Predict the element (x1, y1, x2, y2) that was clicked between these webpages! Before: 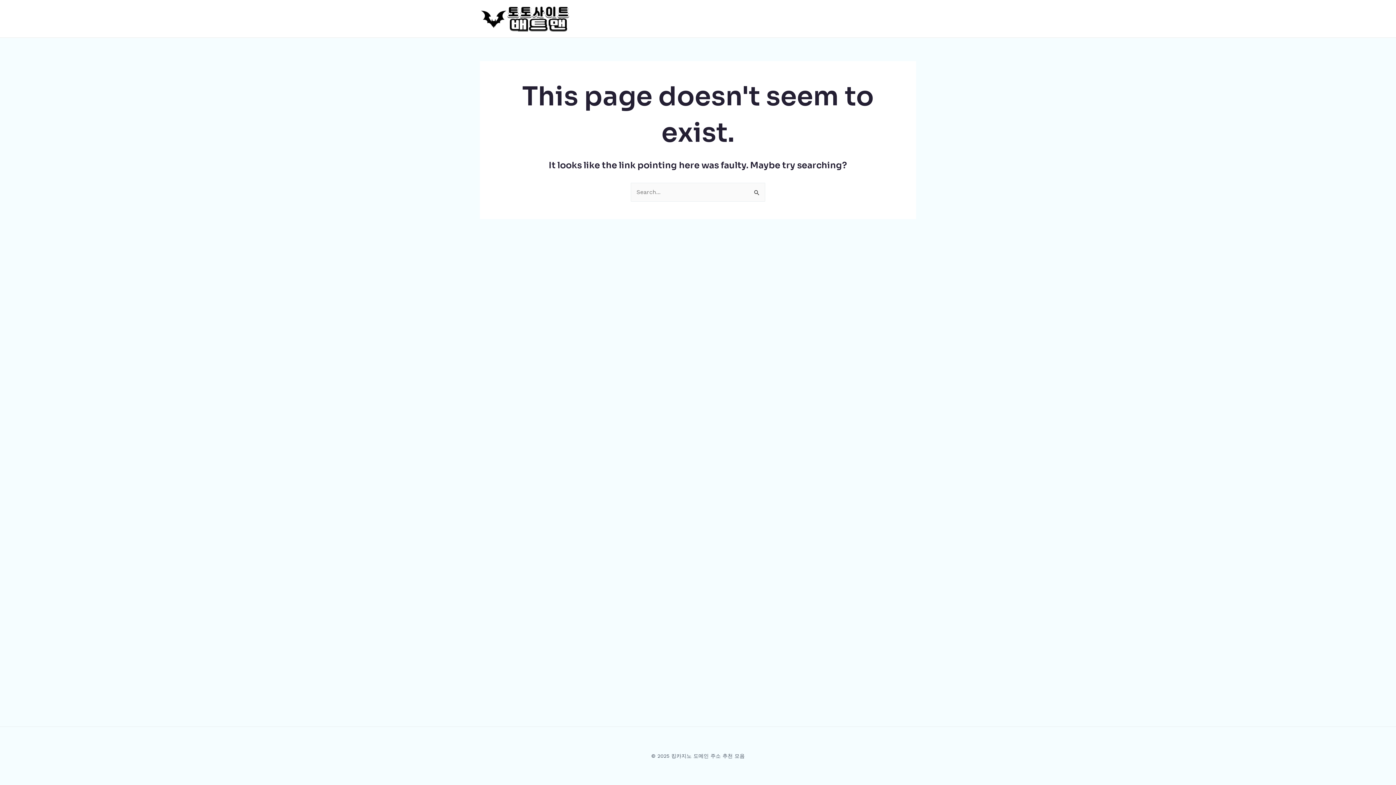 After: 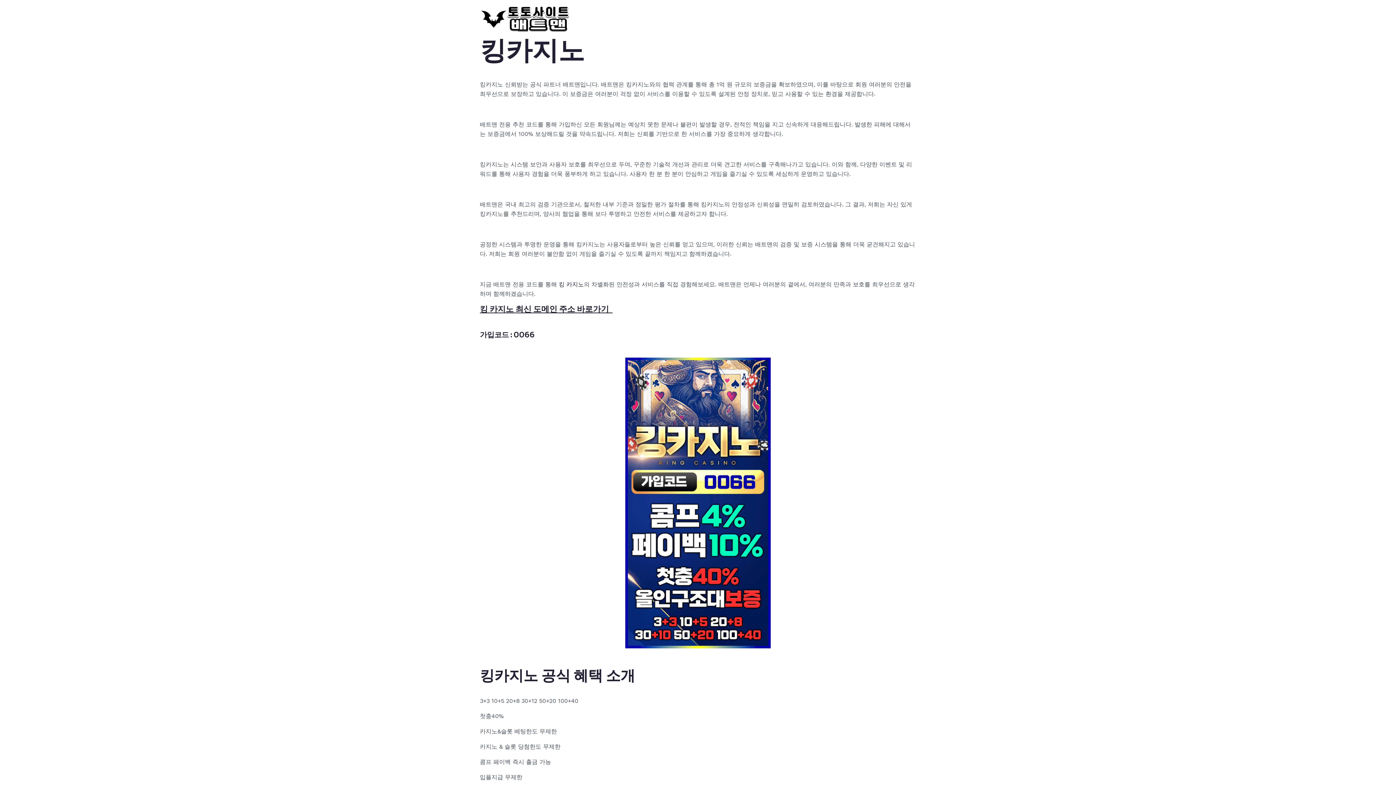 Action: bbox: (480, 14, 570, 21)